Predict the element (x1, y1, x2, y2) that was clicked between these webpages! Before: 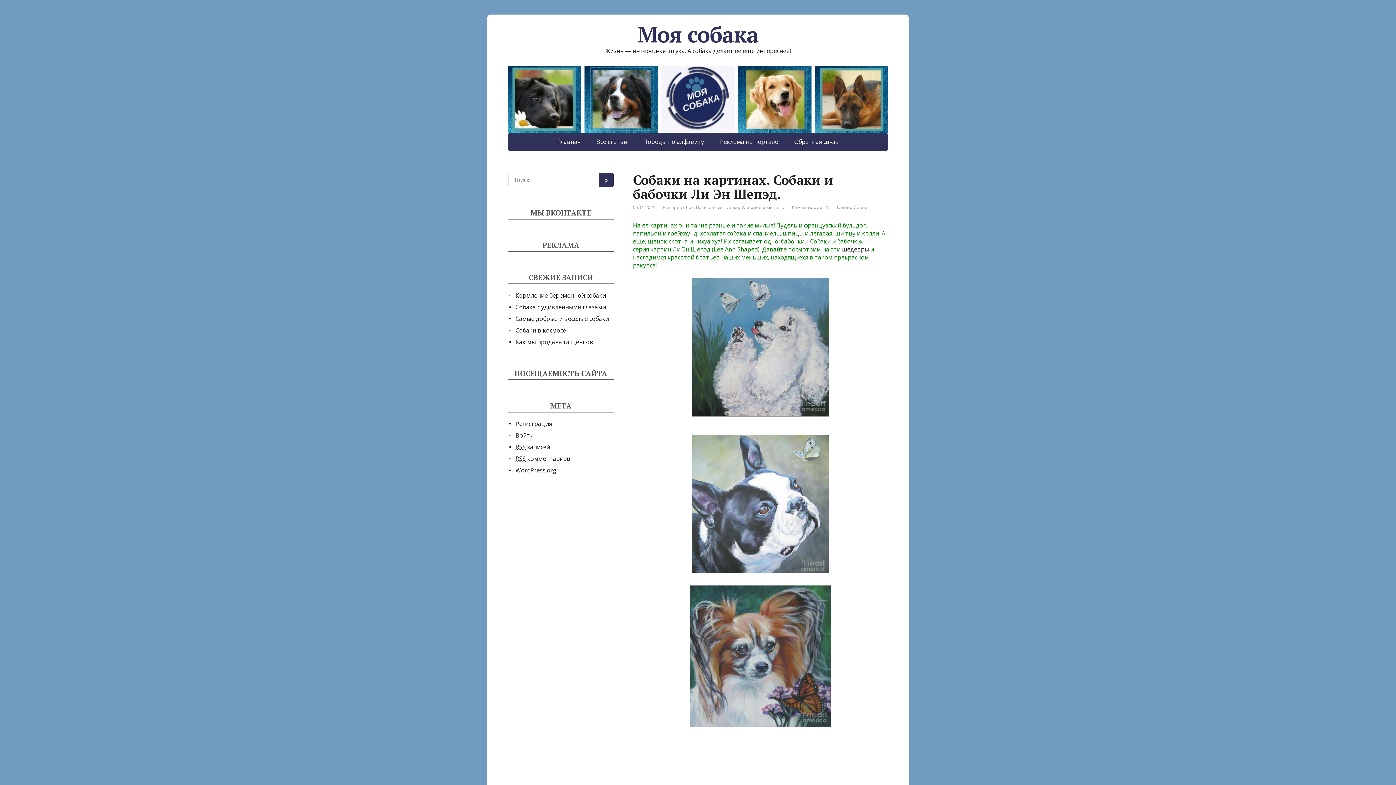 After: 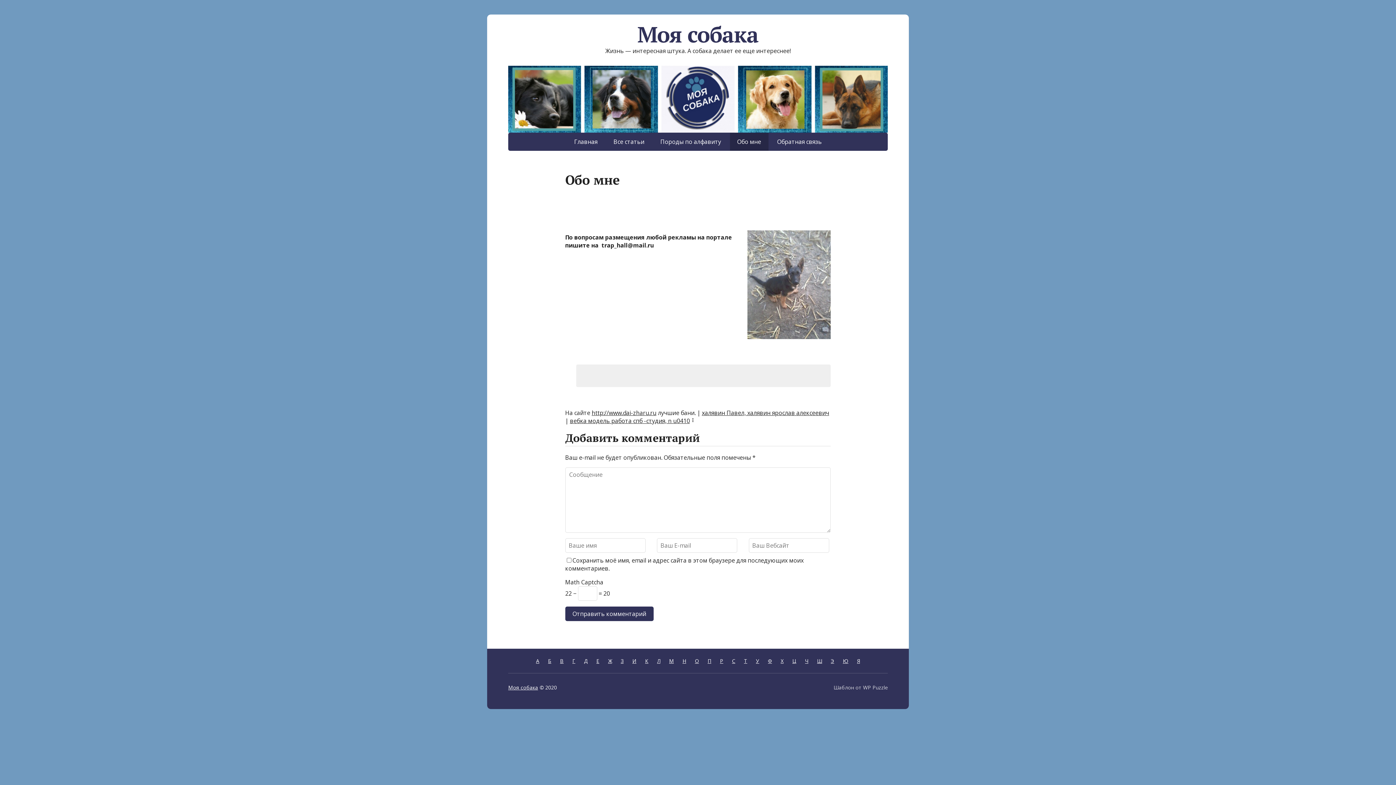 Action: label: Реклама на портале bbox: (712, 132, 785, 150)